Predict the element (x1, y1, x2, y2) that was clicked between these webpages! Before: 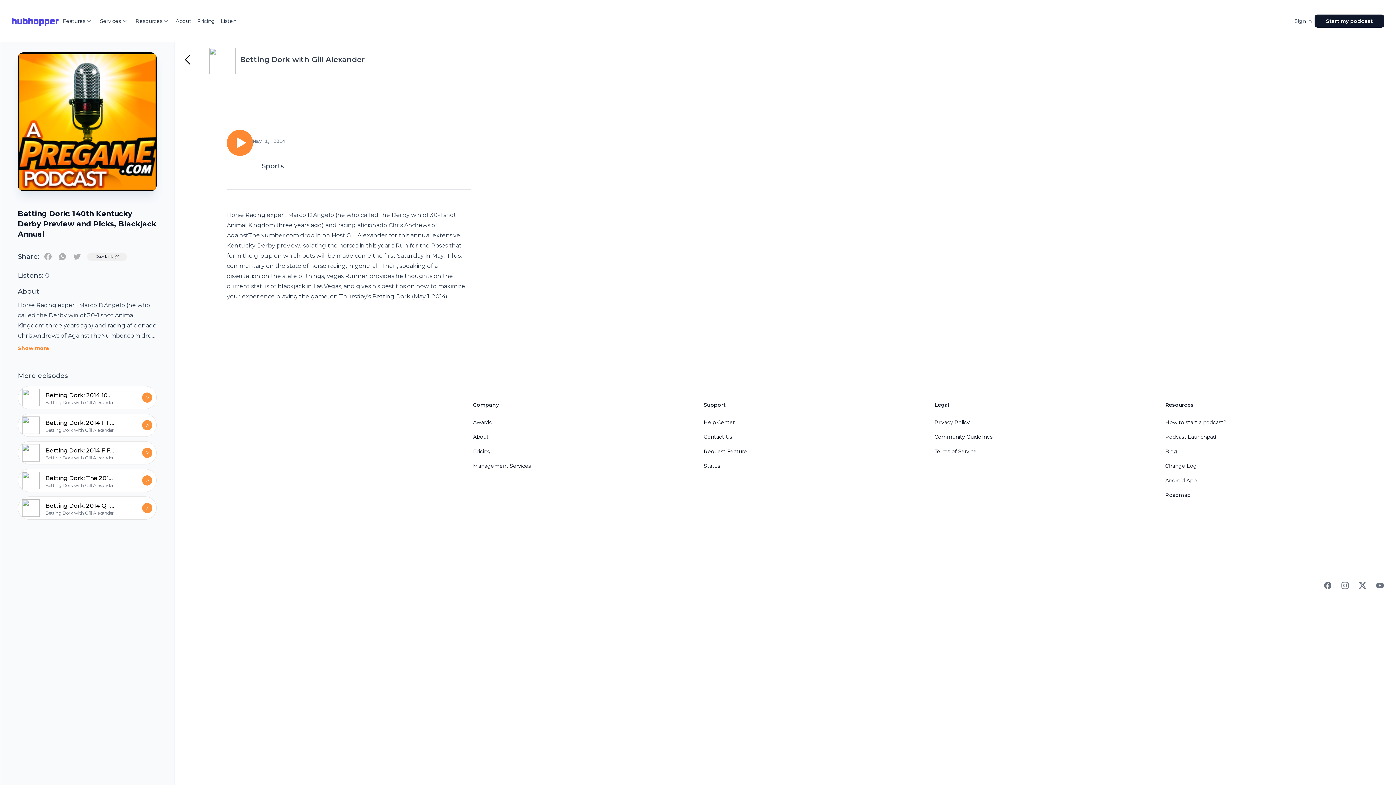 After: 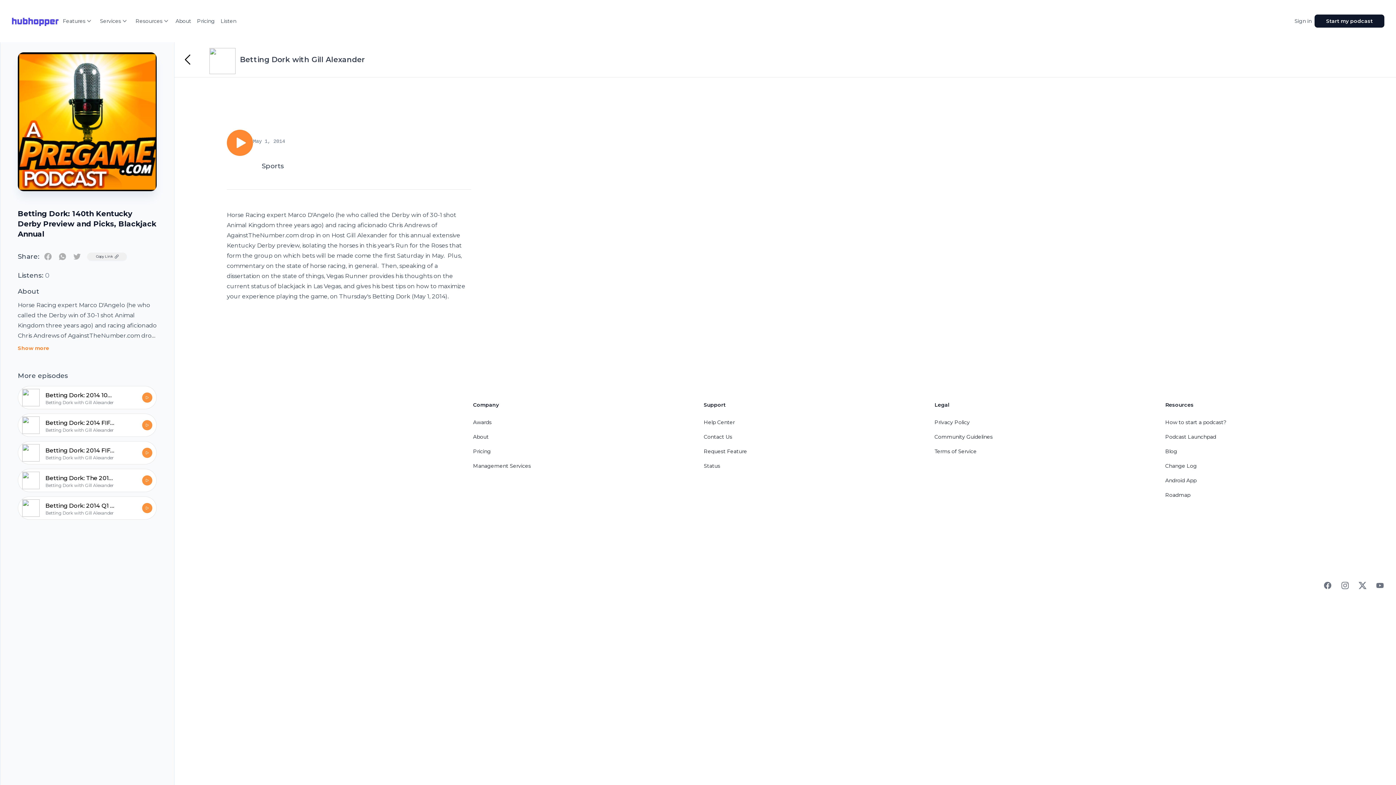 Action: bbox: (1165, 433, 1216, 440) label: Podcast Launchpad